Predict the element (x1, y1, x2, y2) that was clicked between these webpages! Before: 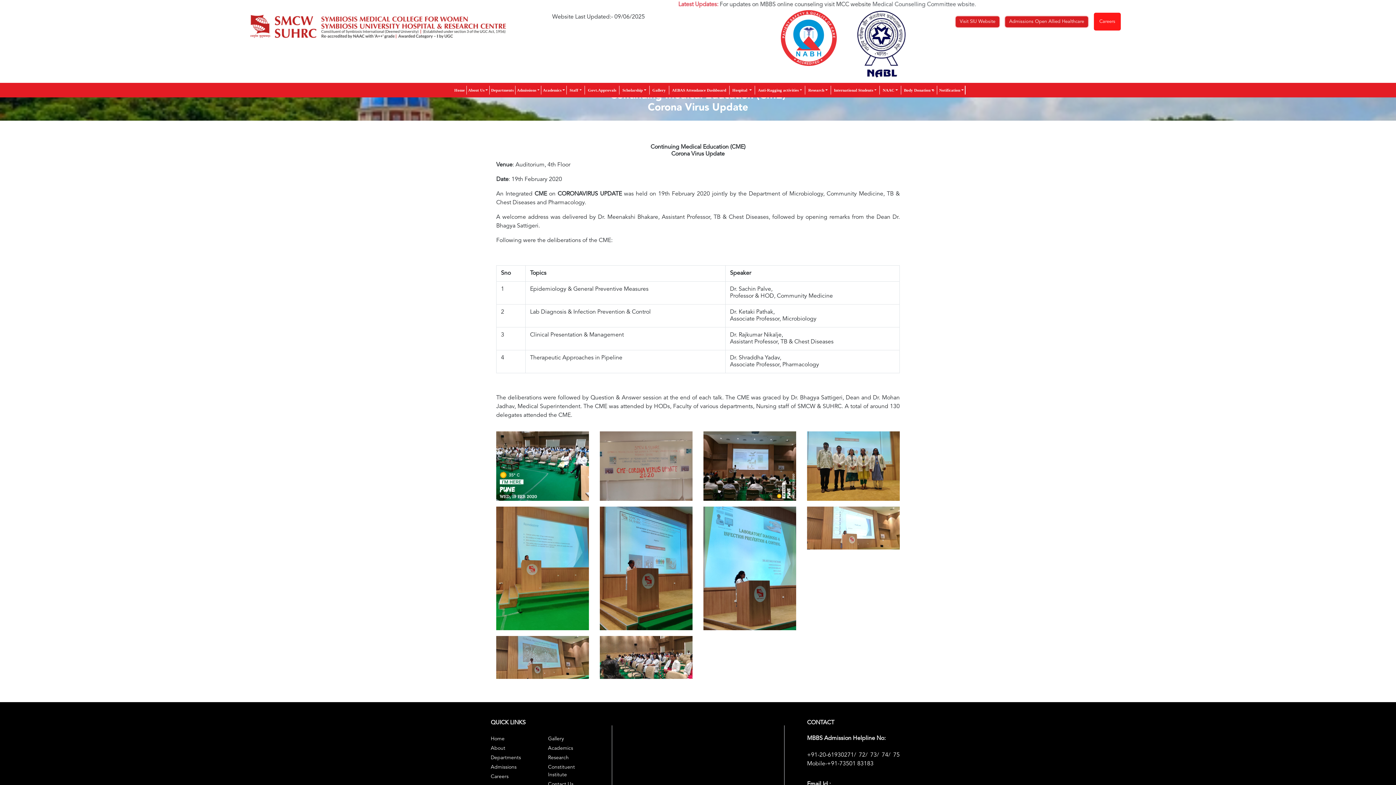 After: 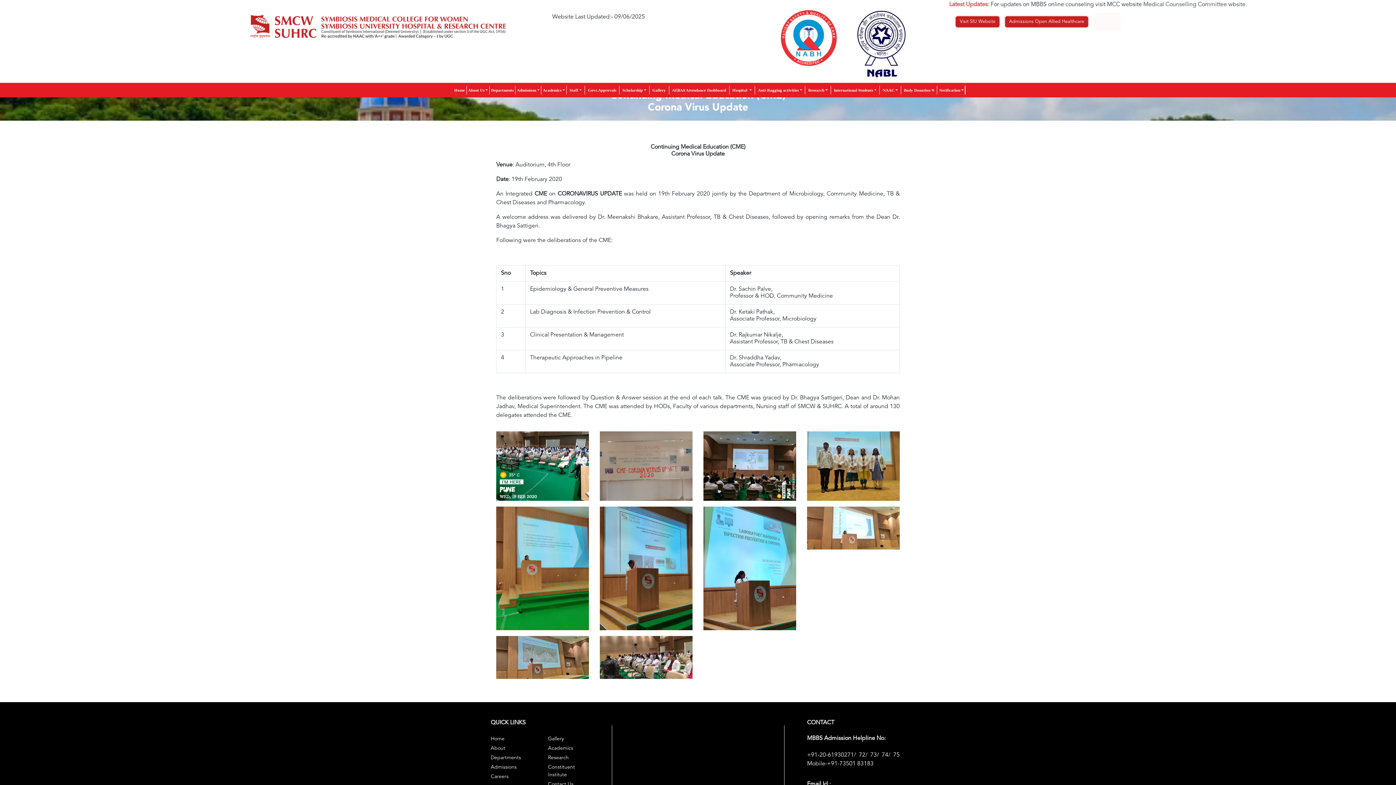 Action: label: Careers bbox: (1094, 12, 1121, 30)